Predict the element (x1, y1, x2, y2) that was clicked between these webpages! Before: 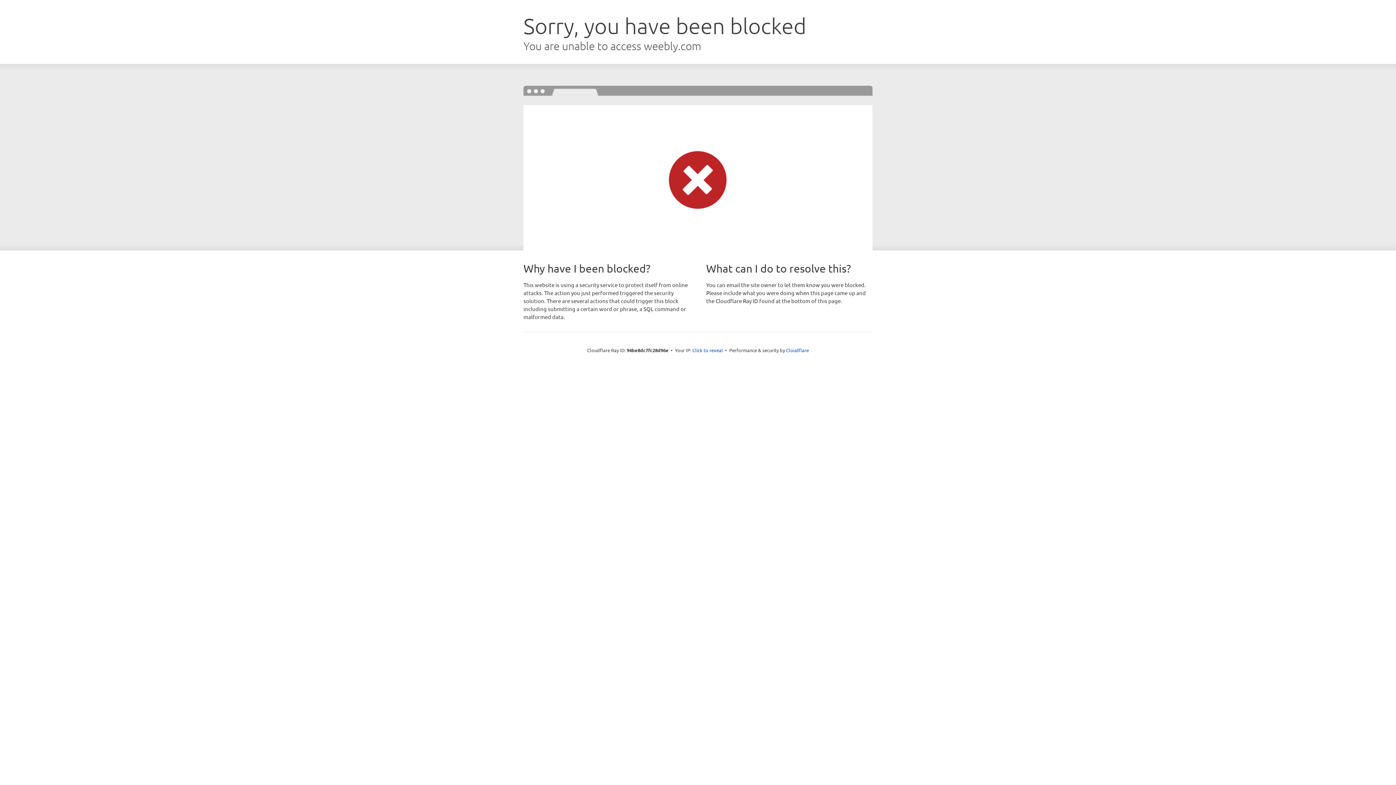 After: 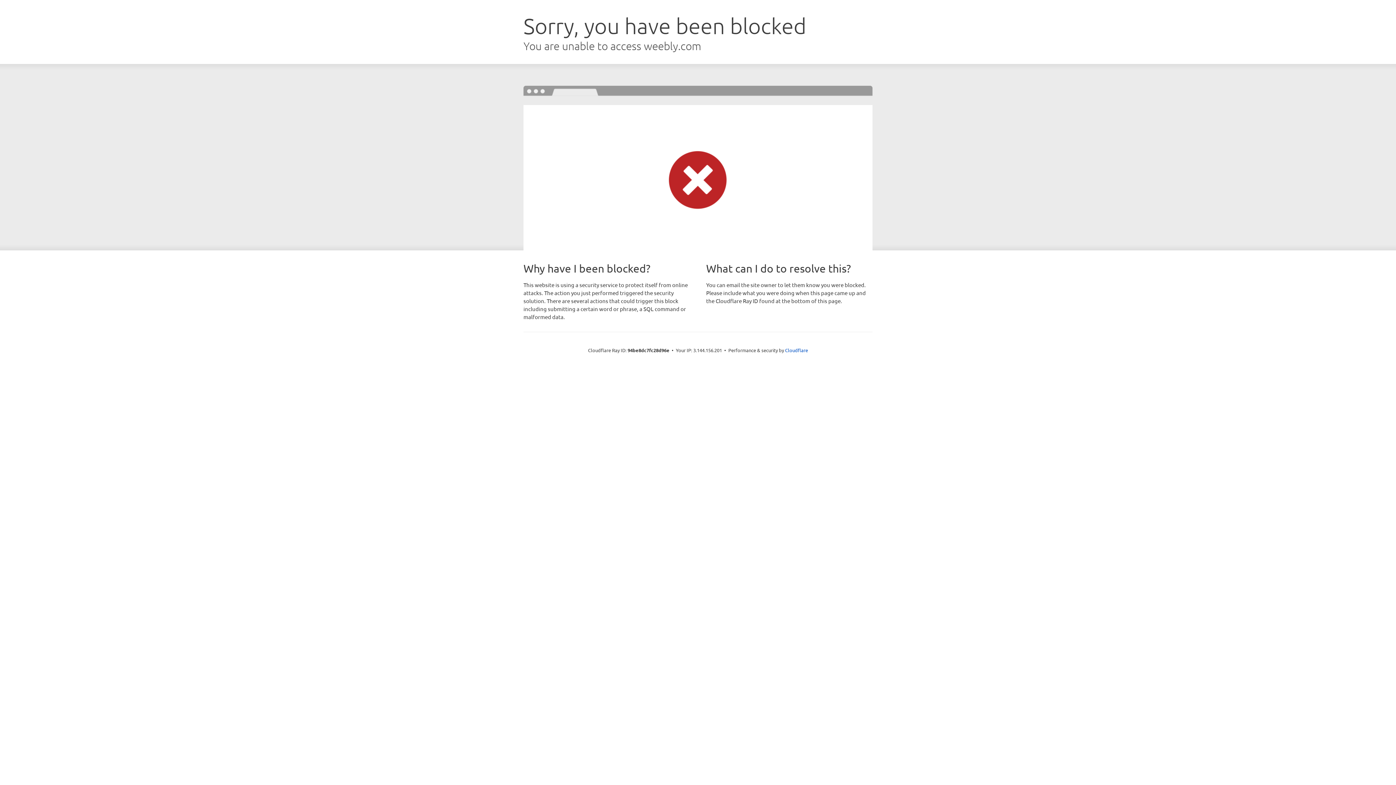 Action: bbox: (692, 346, 723, 353) label: Click to reveal